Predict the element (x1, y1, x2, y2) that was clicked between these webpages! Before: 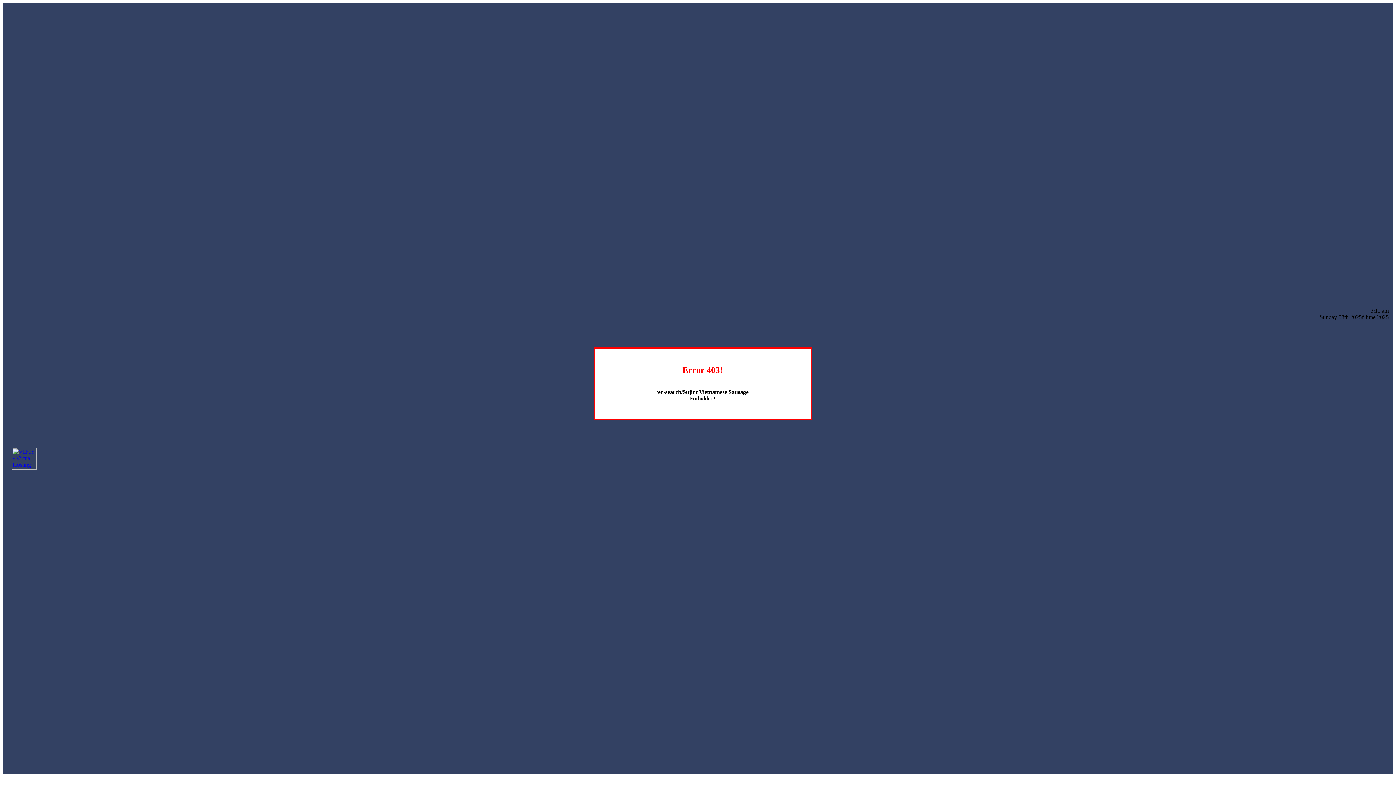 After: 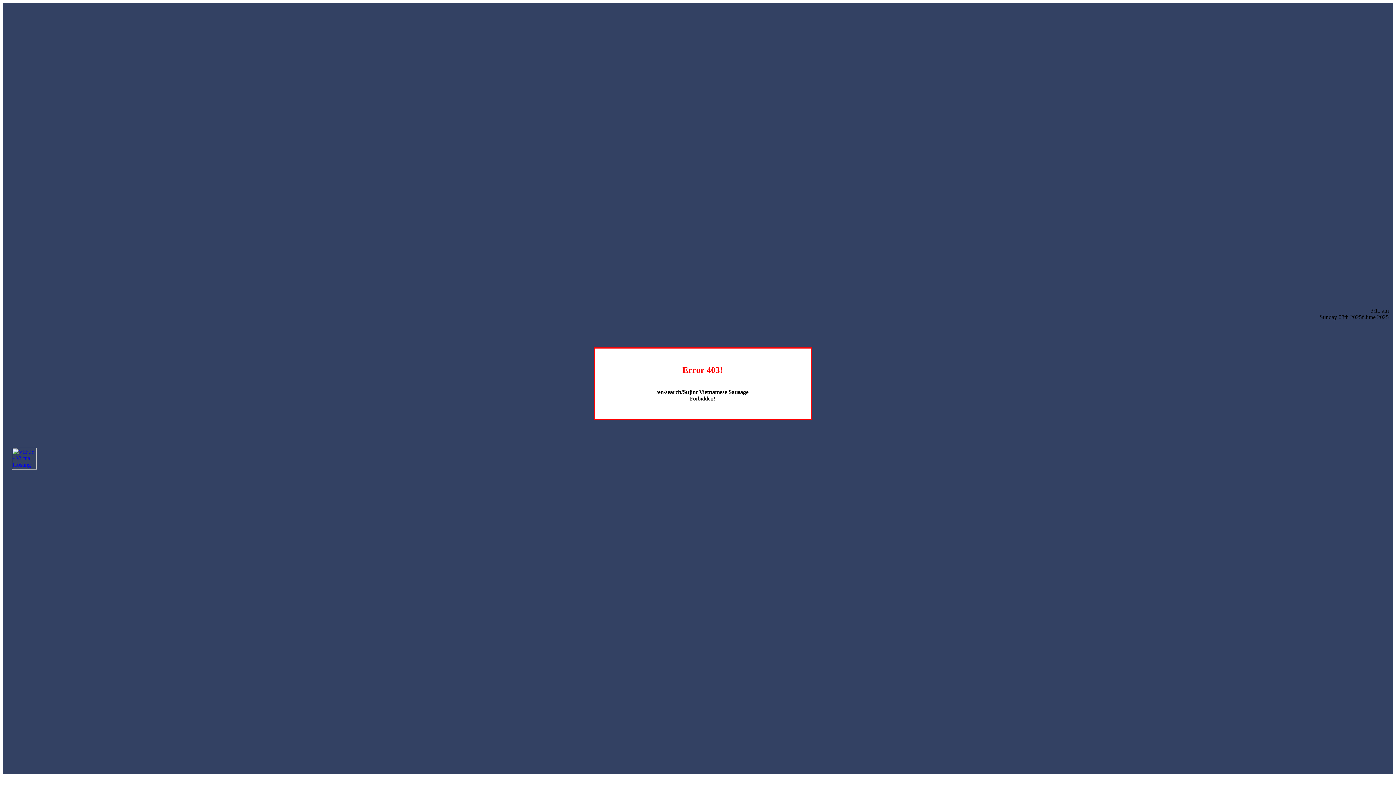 Action: bbox: (12, 464, 36, 470)